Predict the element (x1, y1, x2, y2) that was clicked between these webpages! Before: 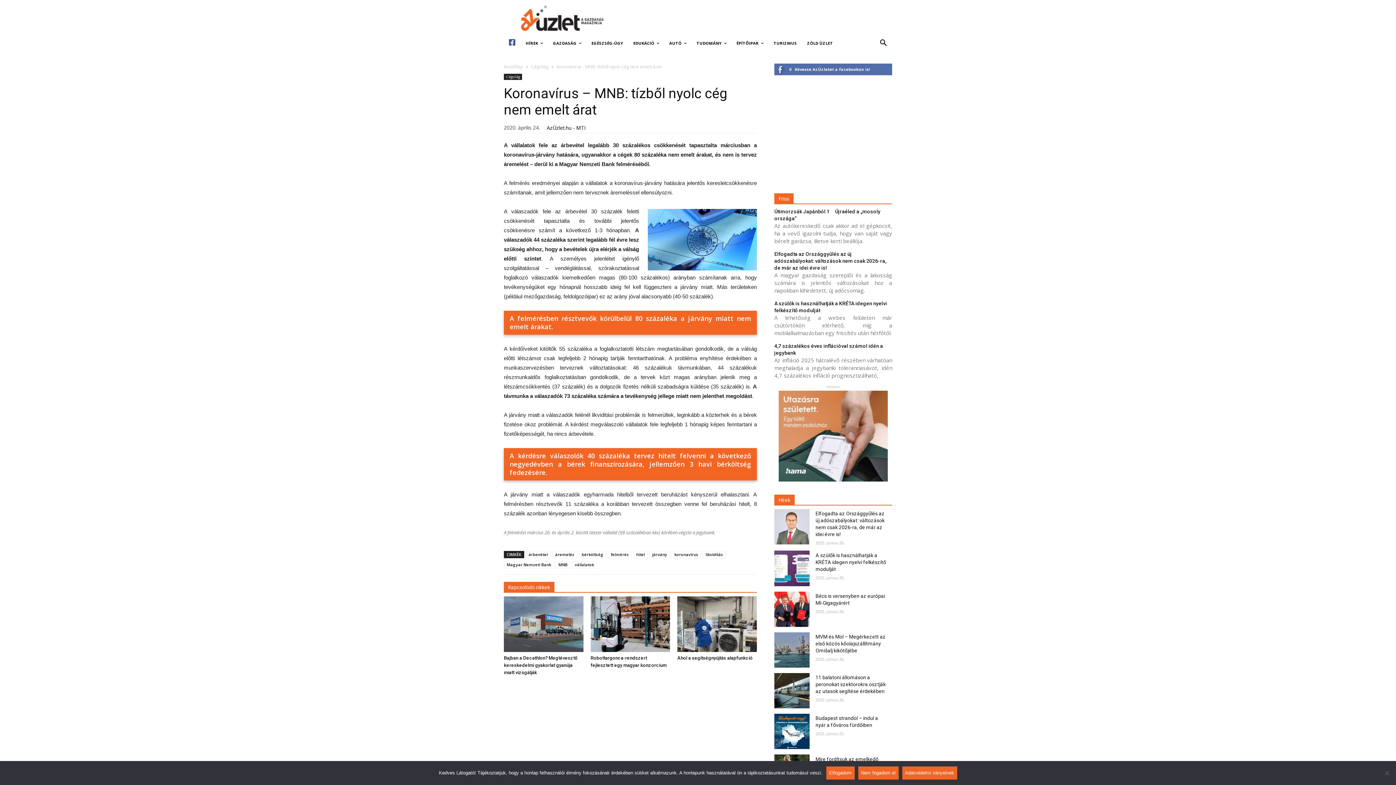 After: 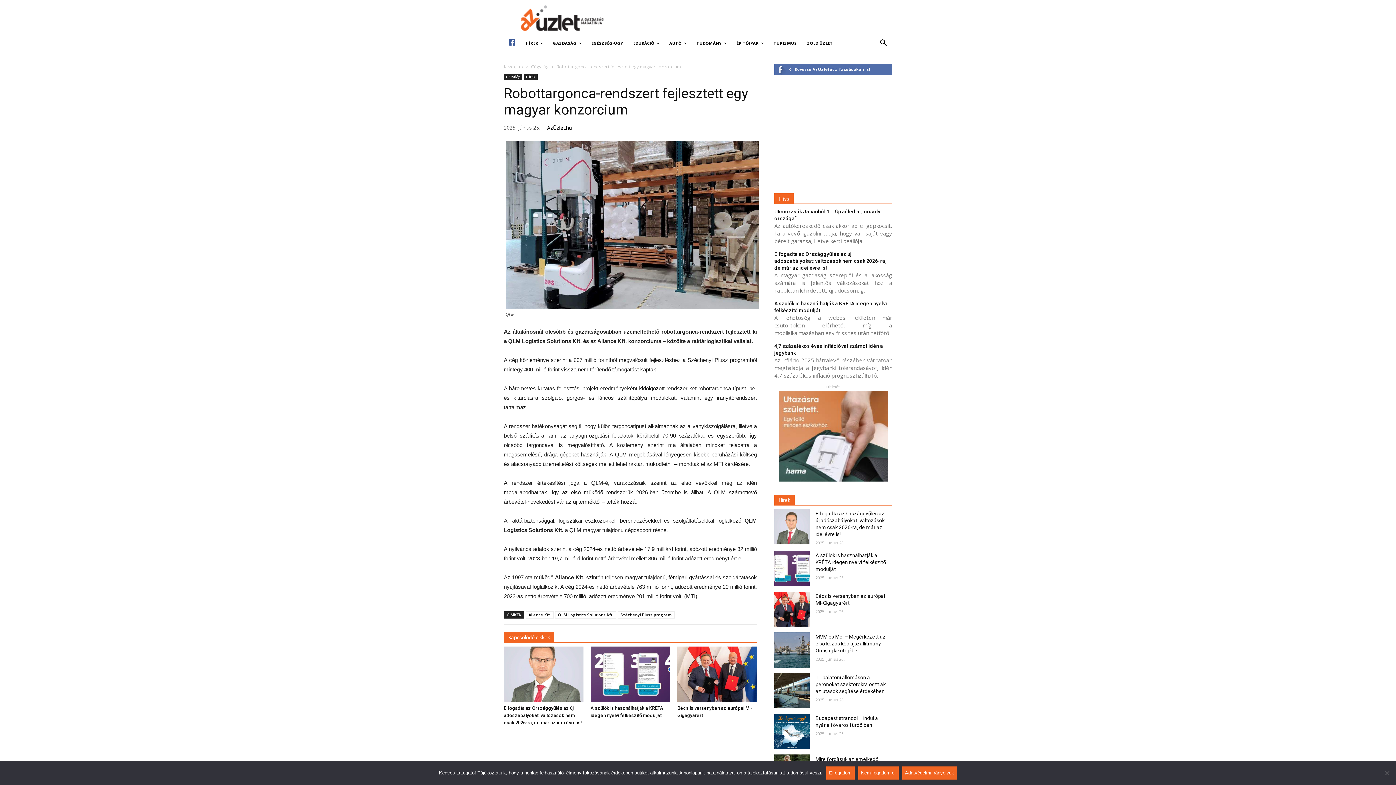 Action: bbox: (590, 596, 670, 652)